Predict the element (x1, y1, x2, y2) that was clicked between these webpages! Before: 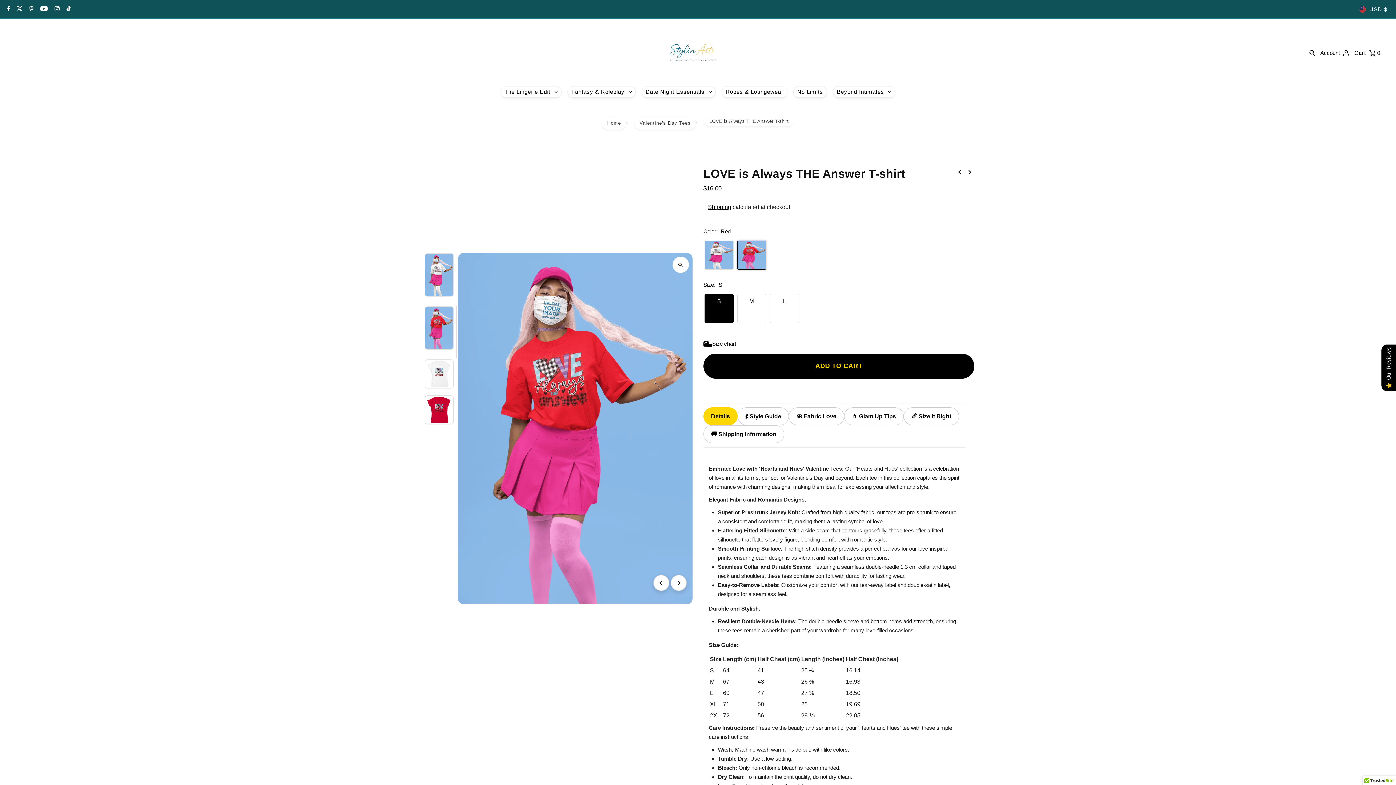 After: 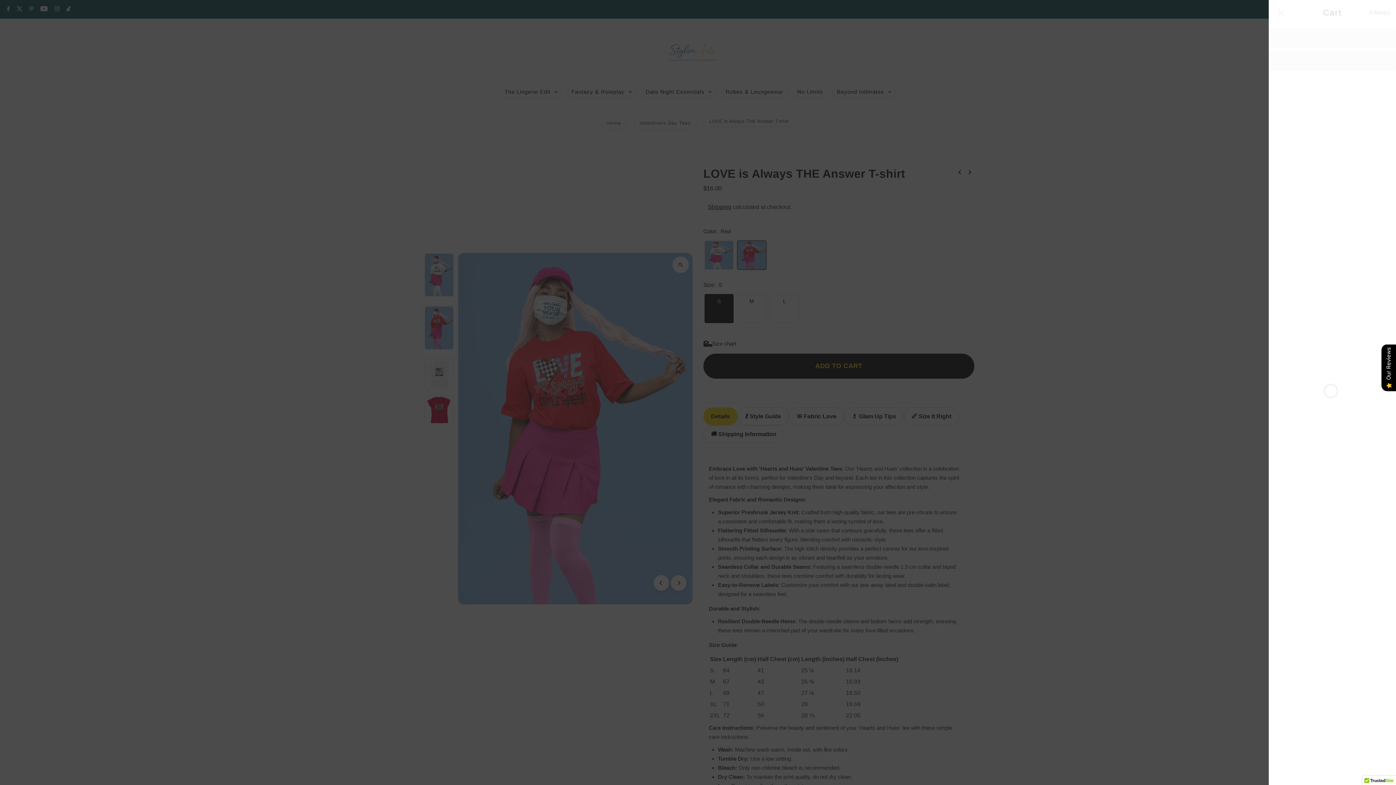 Action: label: Cart 0 bbox: (1354, 41, 1380, 63)